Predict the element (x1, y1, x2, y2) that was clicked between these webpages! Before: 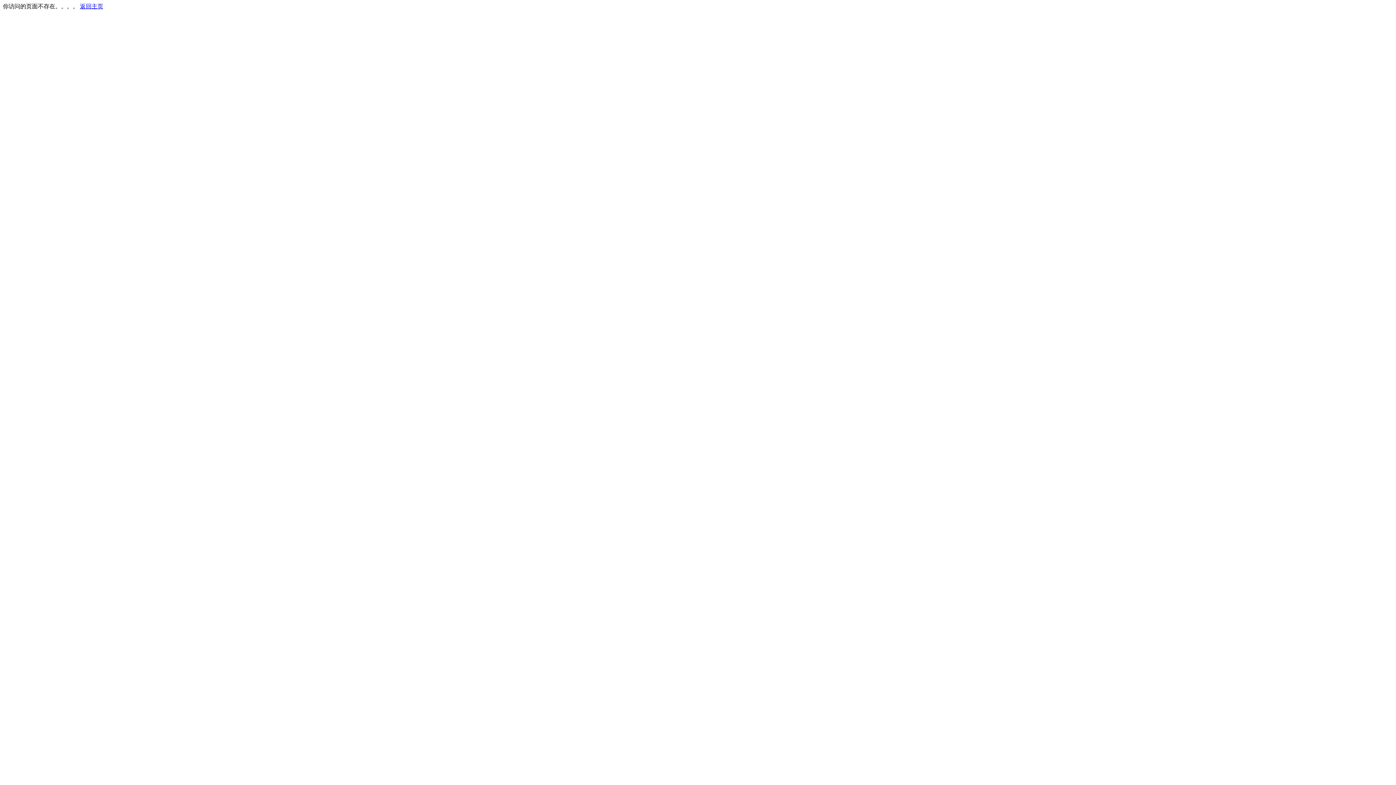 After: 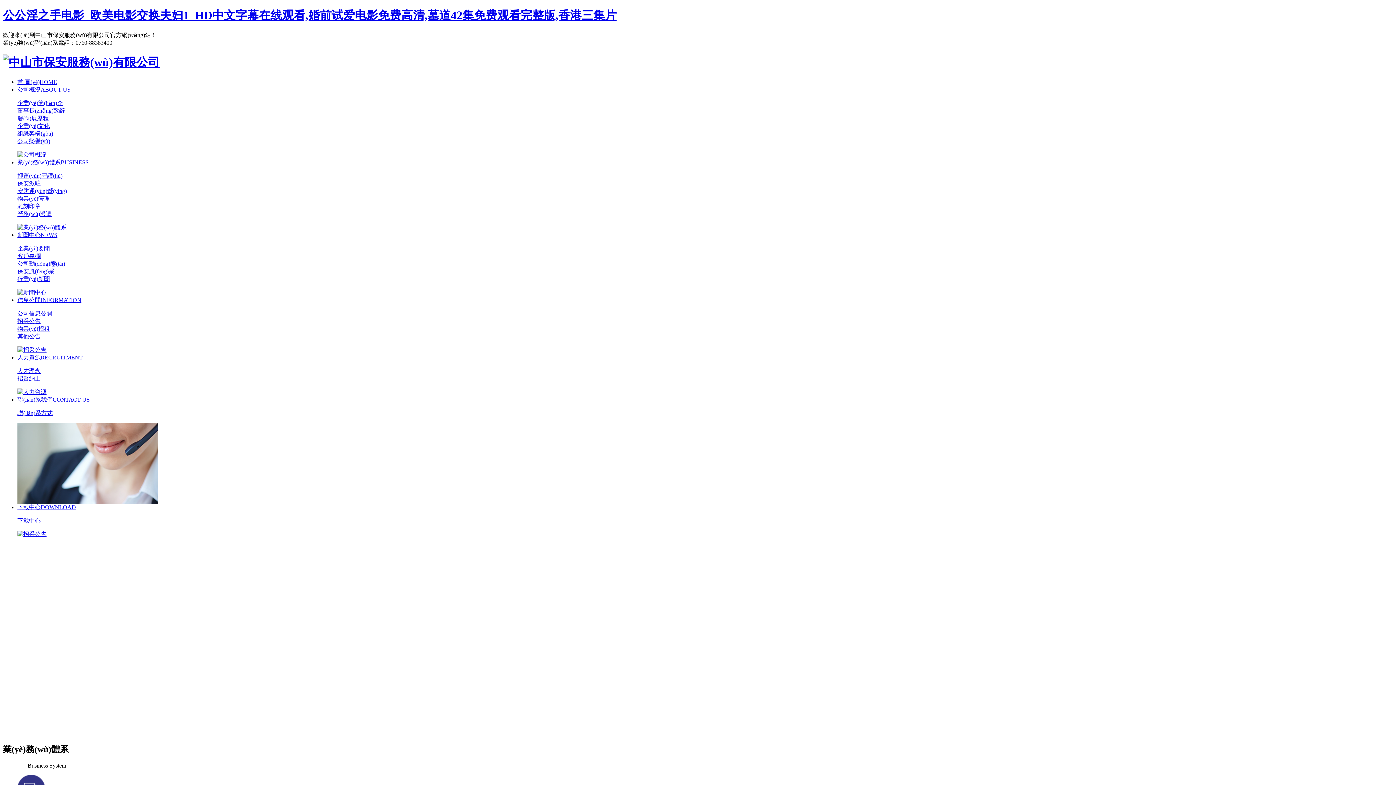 Action: label: 返回主页 bbox: (80, 3, 103, 9)